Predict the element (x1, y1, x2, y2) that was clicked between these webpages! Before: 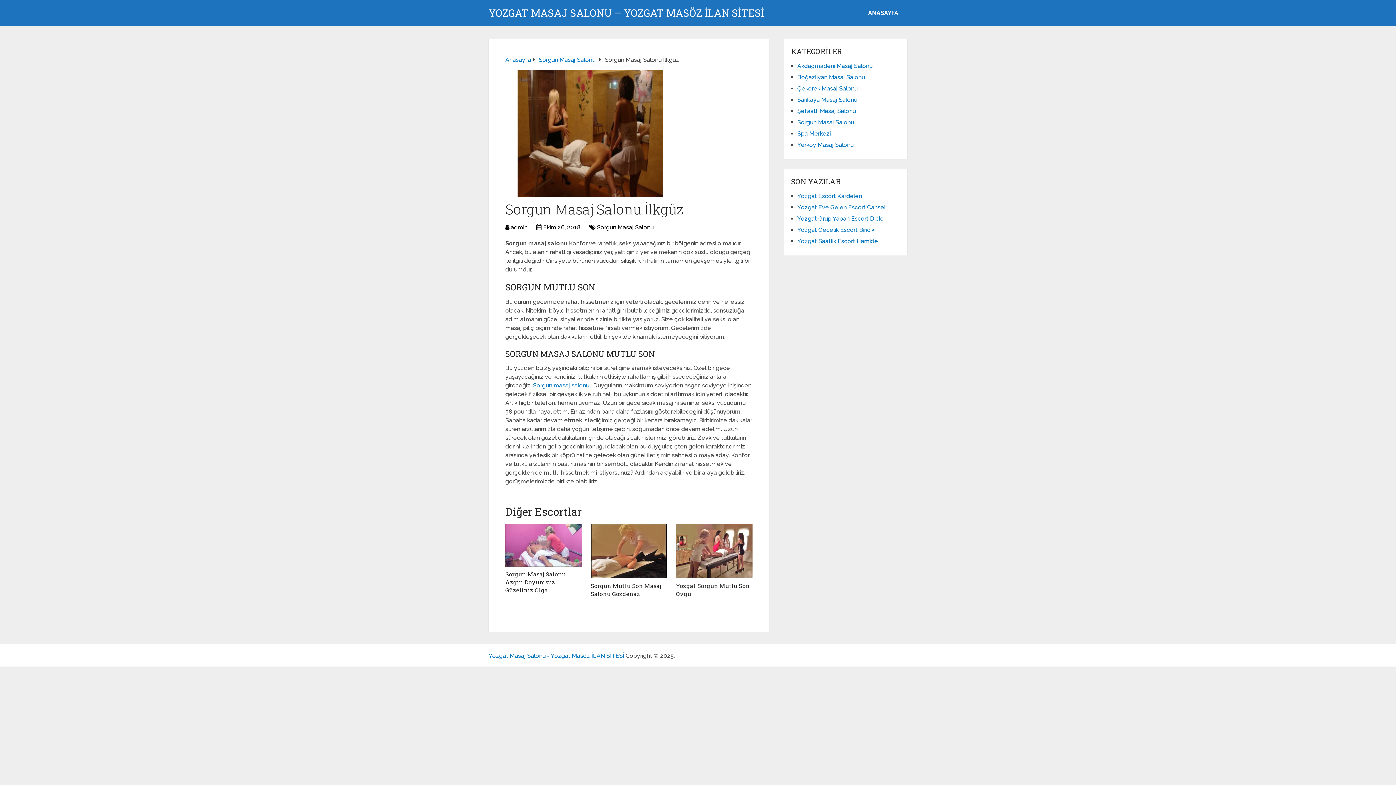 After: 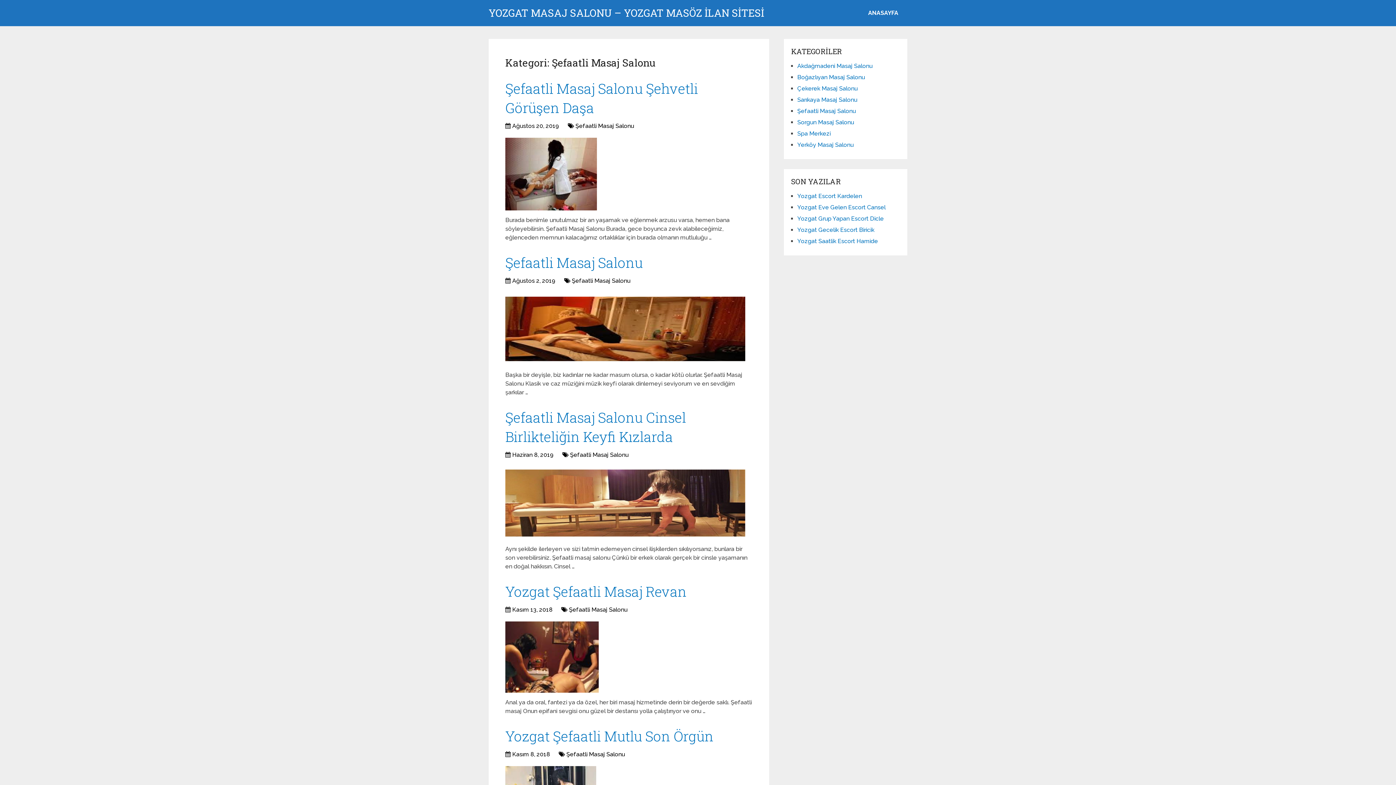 Action: label: Şefaatli Masaj Salonu bbox: (797, 107, 856, 114)